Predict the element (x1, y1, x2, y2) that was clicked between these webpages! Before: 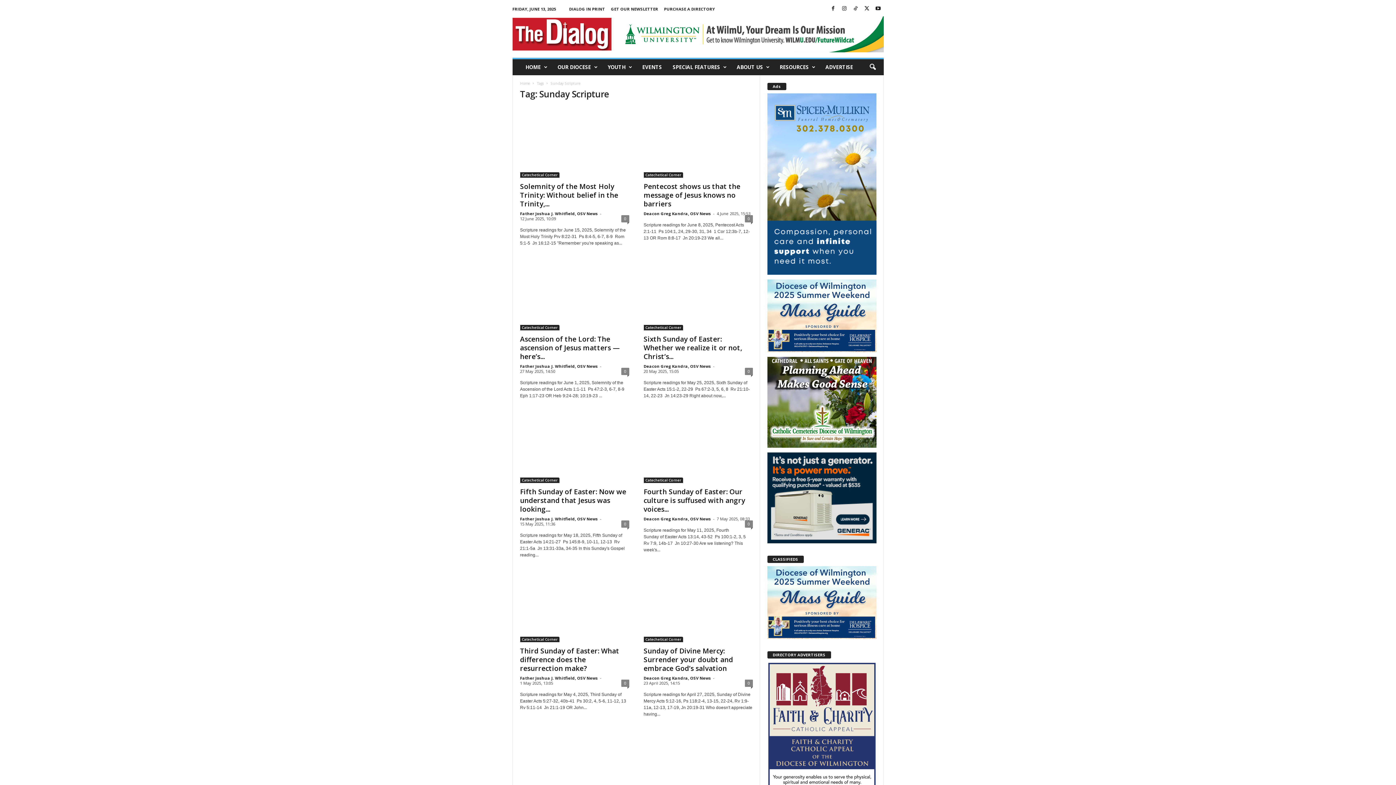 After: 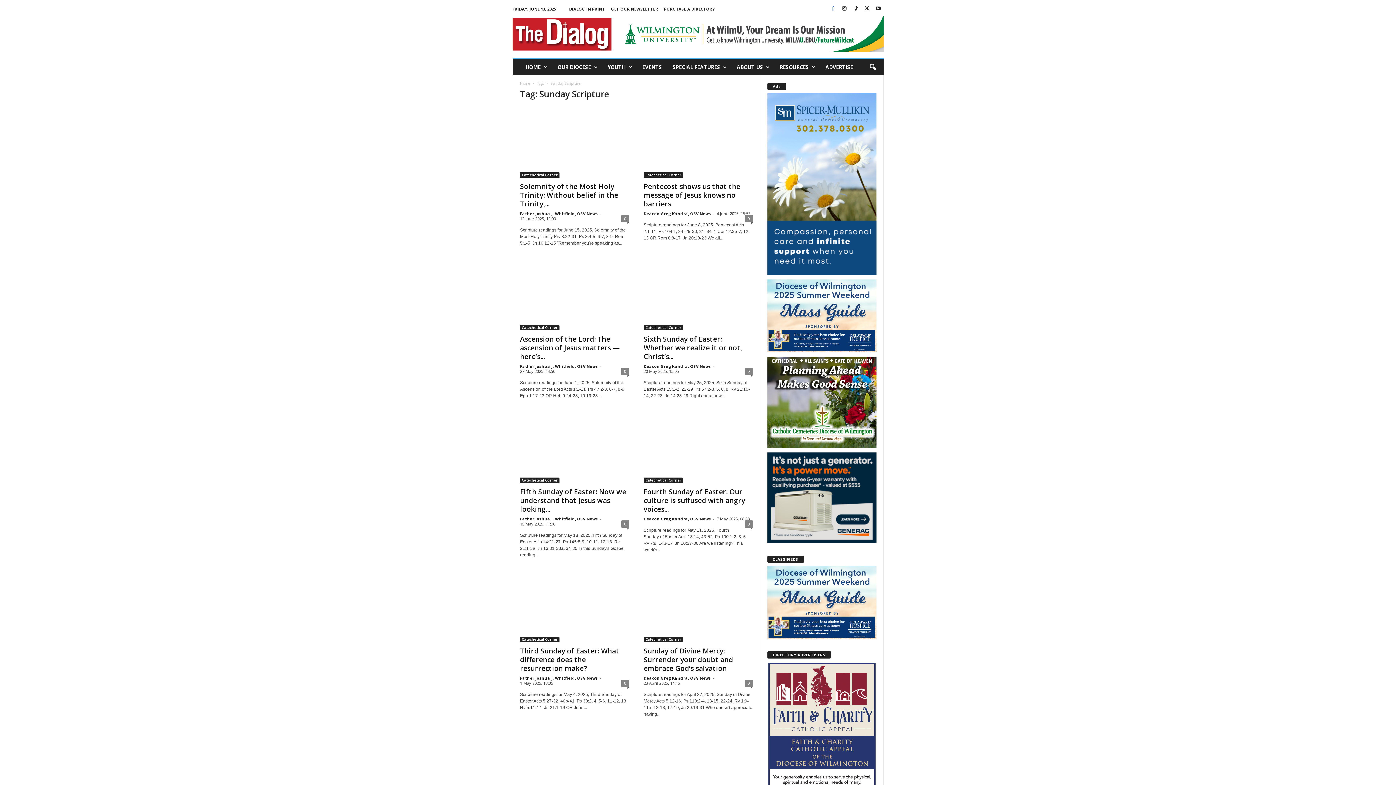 Action: bbox: (828, 3, 837, 14)